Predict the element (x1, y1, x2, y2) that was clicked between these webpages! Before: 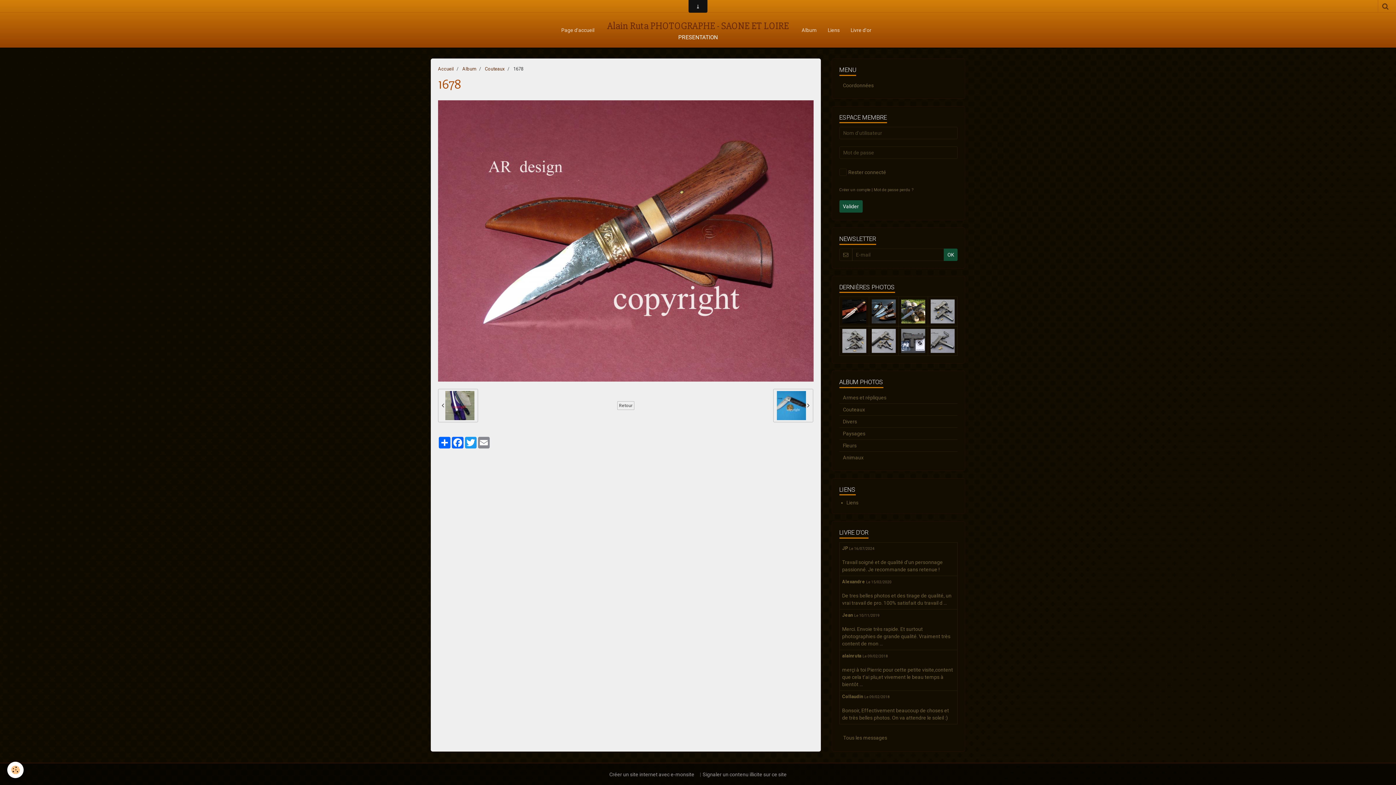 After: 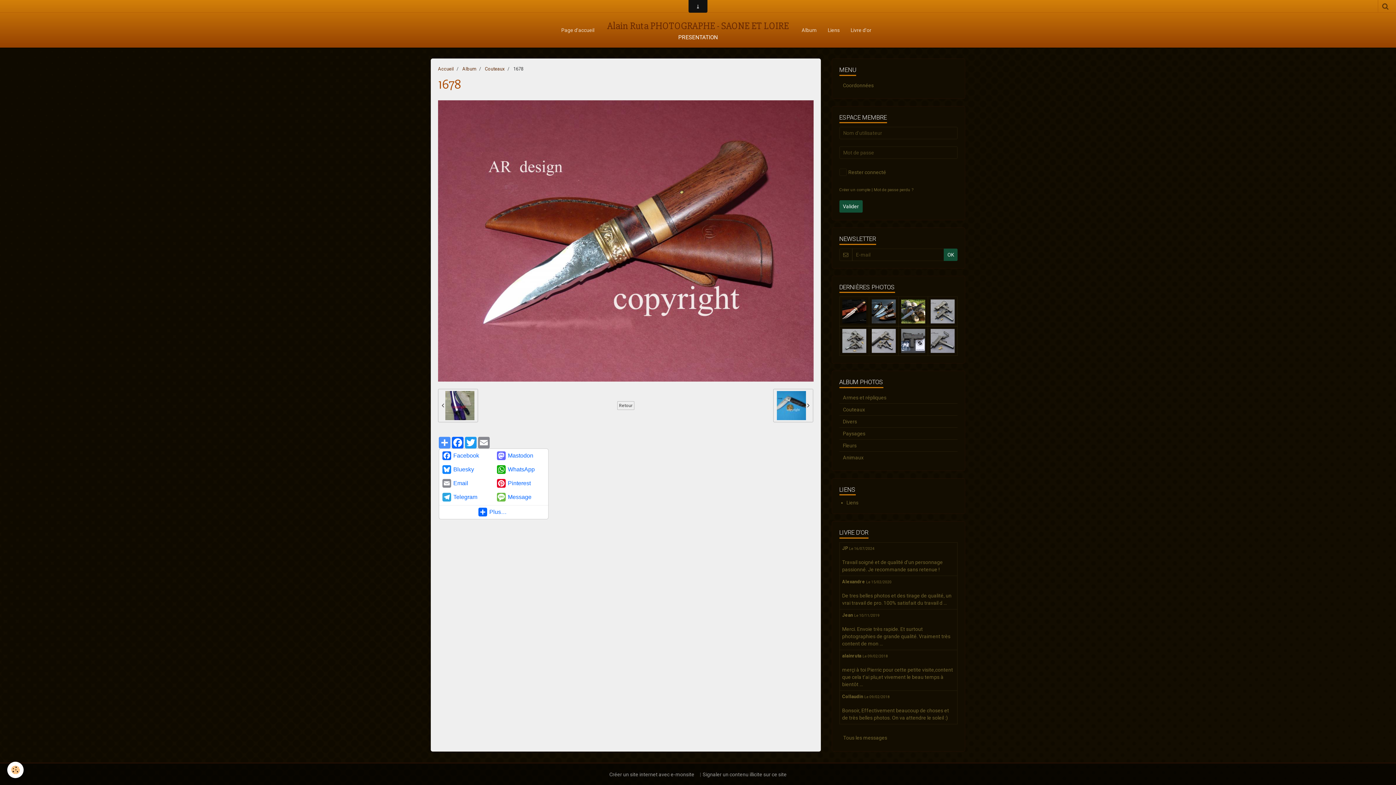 Action: label: Partager bbox: (438, 437, 451, 448)